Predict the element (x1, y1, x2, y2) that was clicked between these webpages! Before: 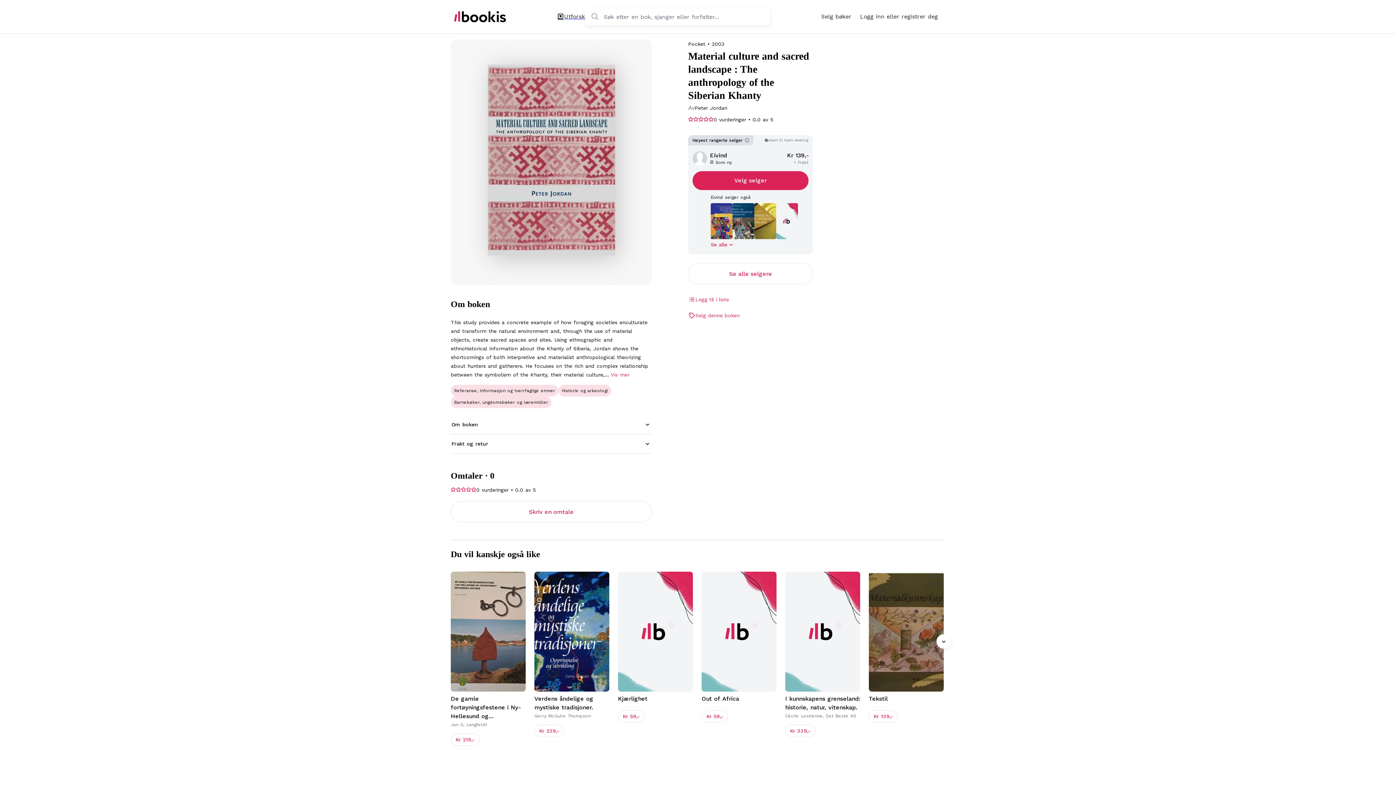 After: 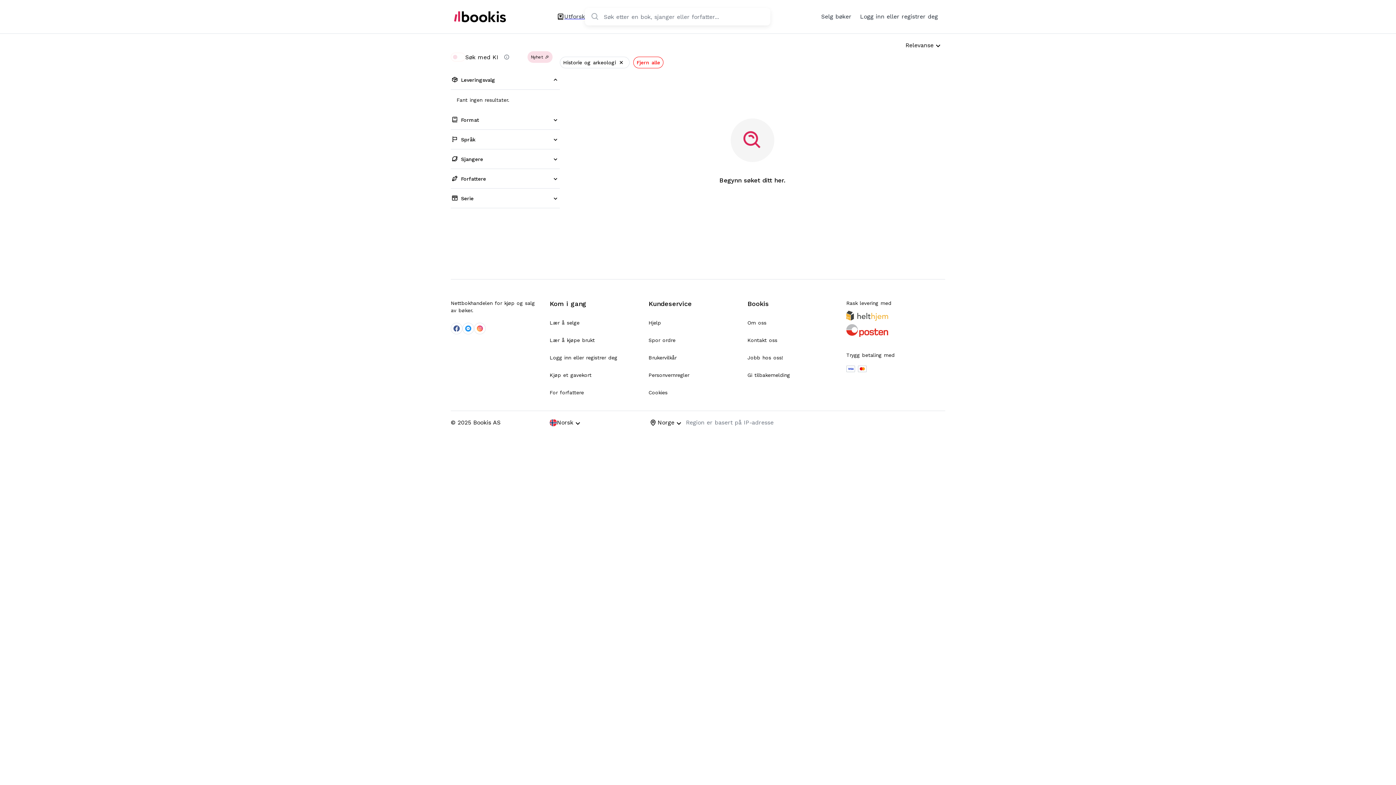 Action: bbox: (558, 385, 611, 396) label: Historie og arkeologi